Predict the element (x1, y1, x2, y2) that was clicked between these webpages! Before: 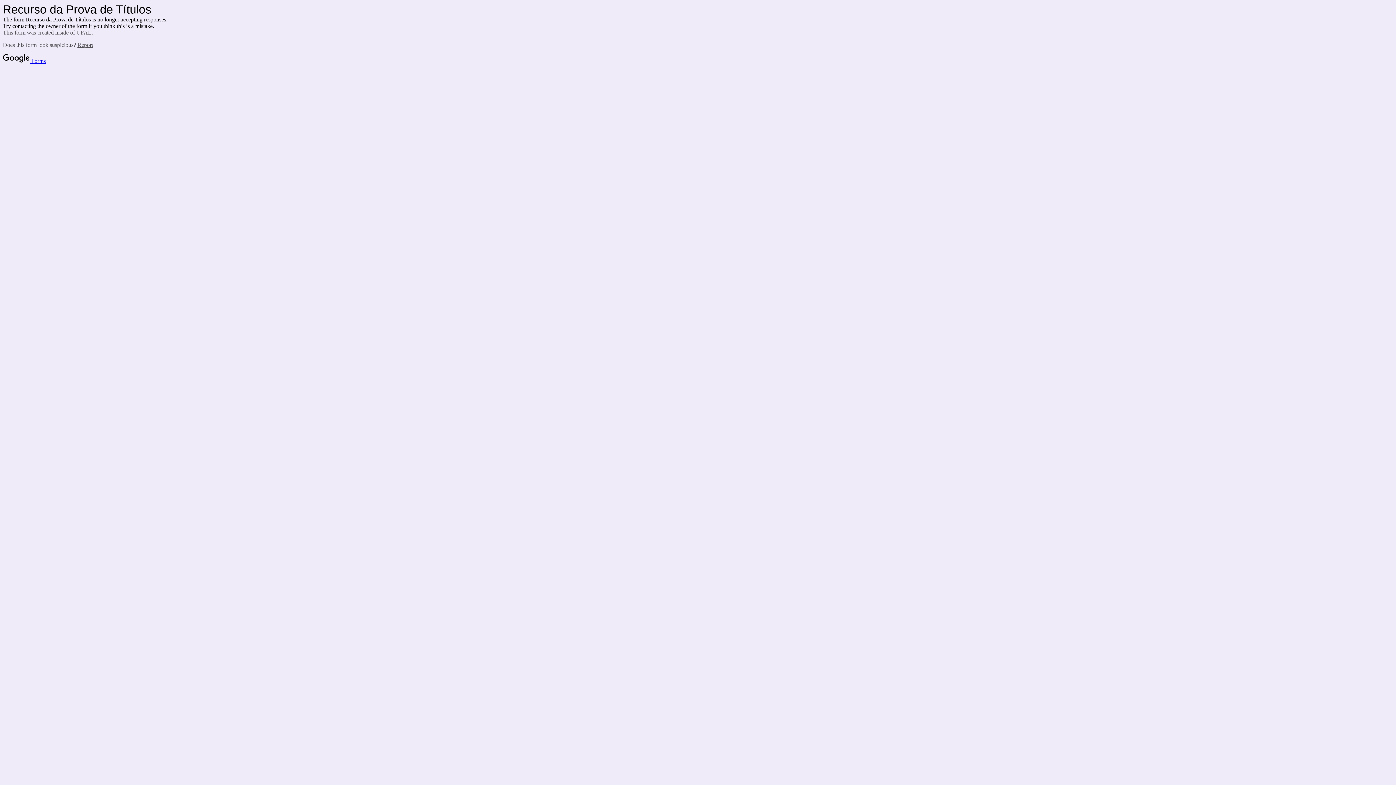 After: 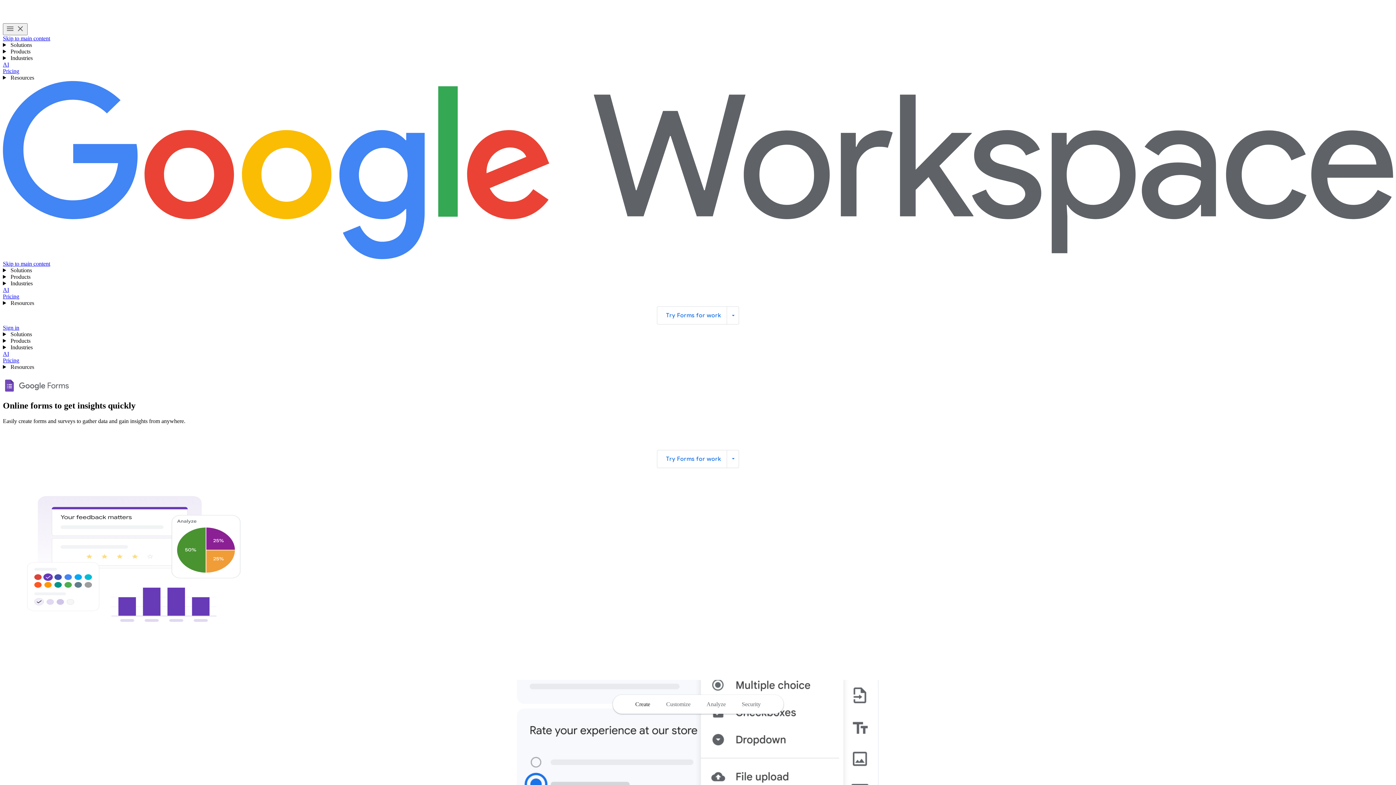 Action: label:  Forms bbox: (2, 57, 45, 64)